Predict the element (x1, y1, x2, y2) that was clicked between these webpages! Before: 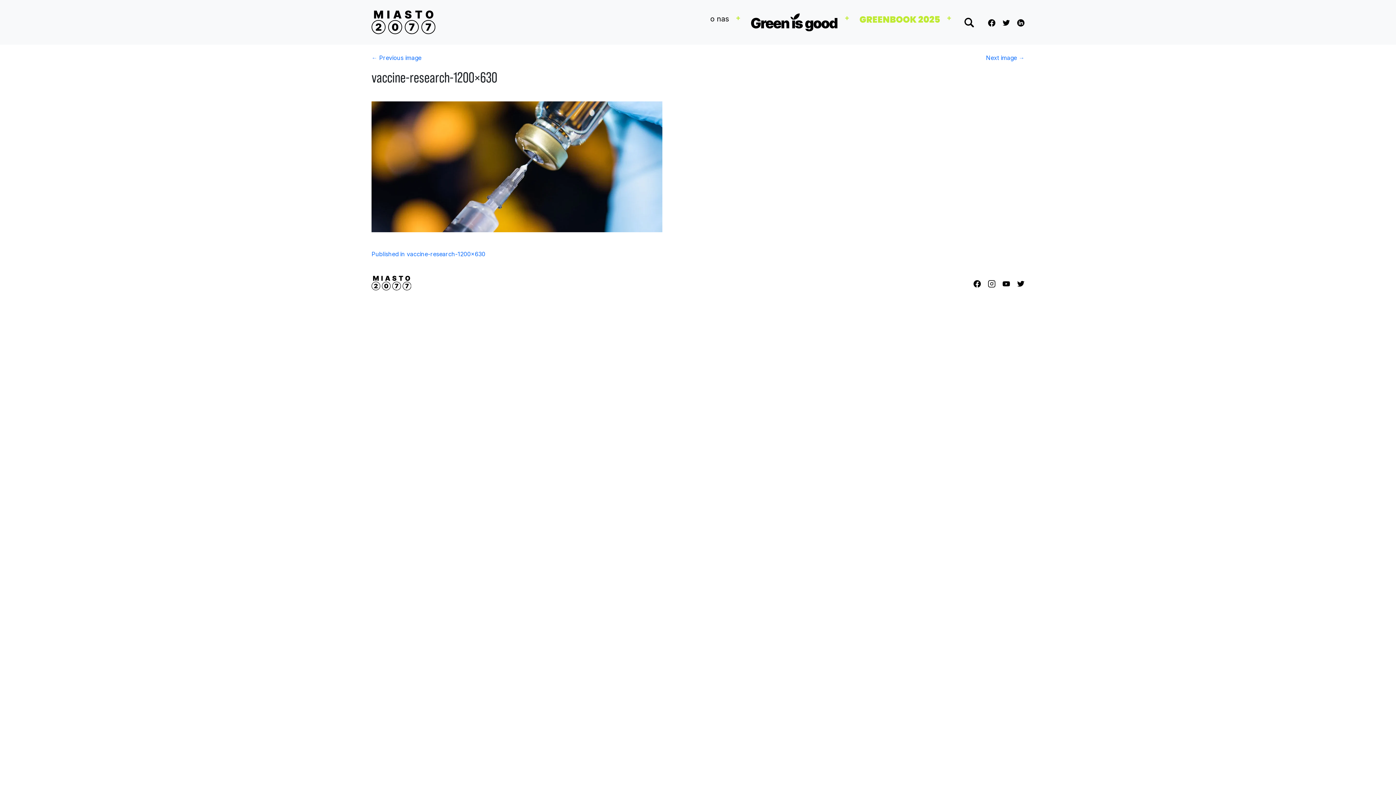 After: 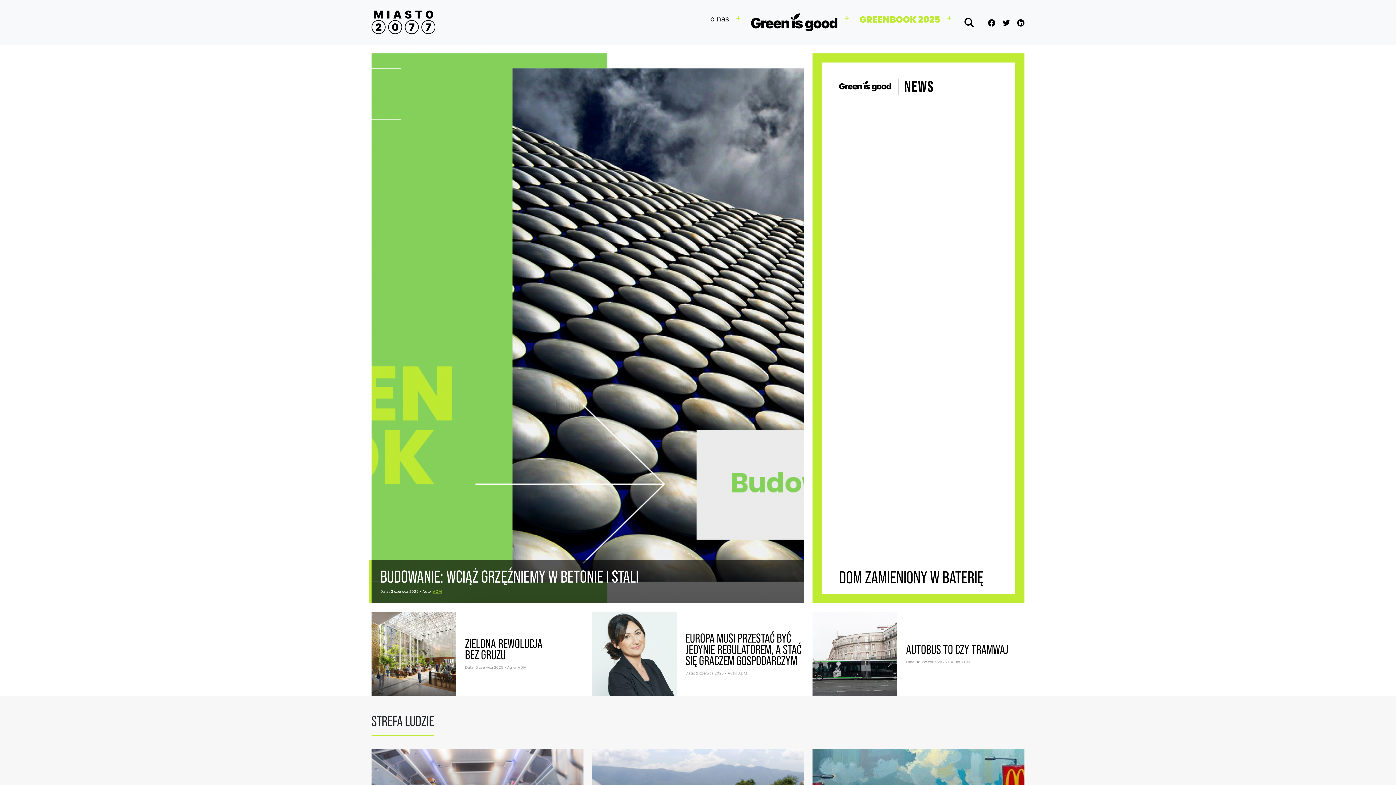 Action: bbox: (371, 276, 411, 290)